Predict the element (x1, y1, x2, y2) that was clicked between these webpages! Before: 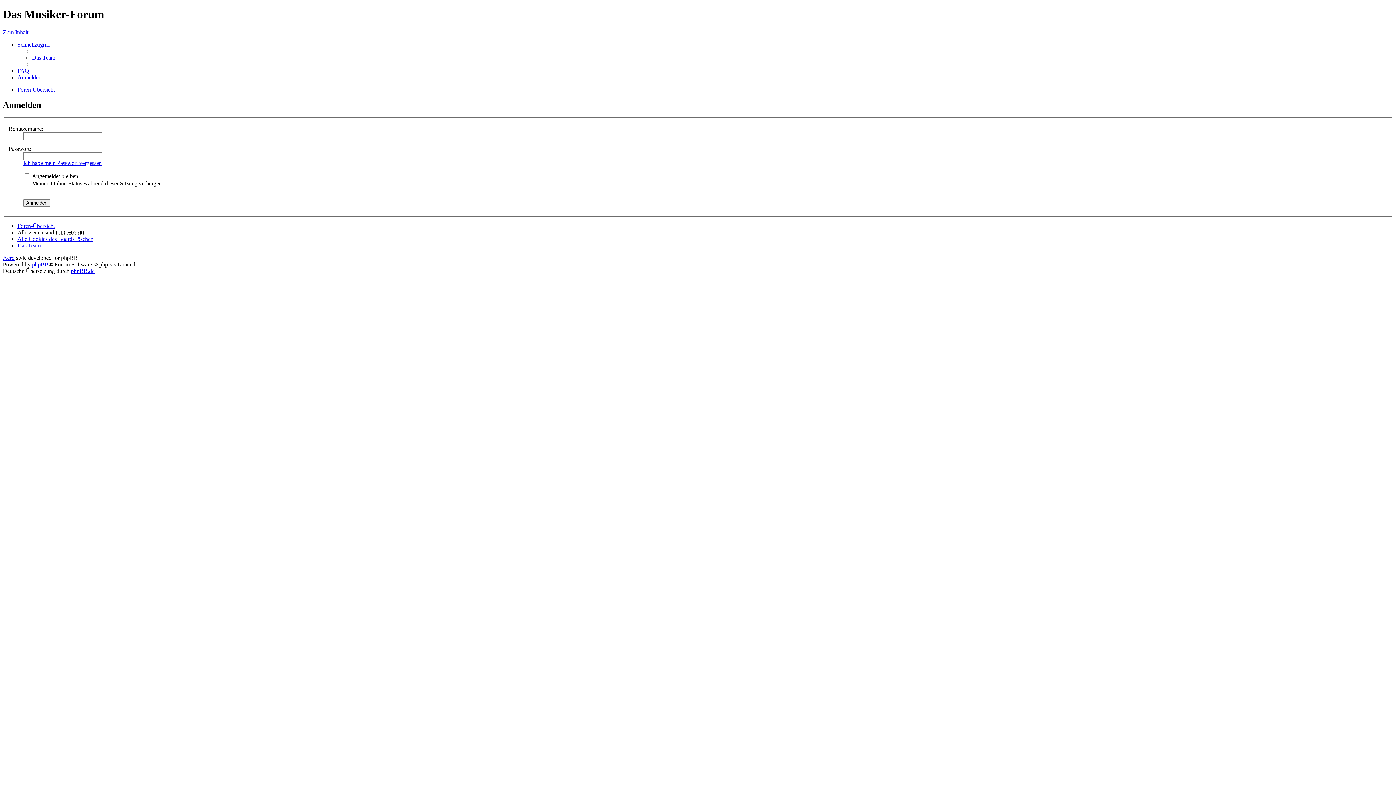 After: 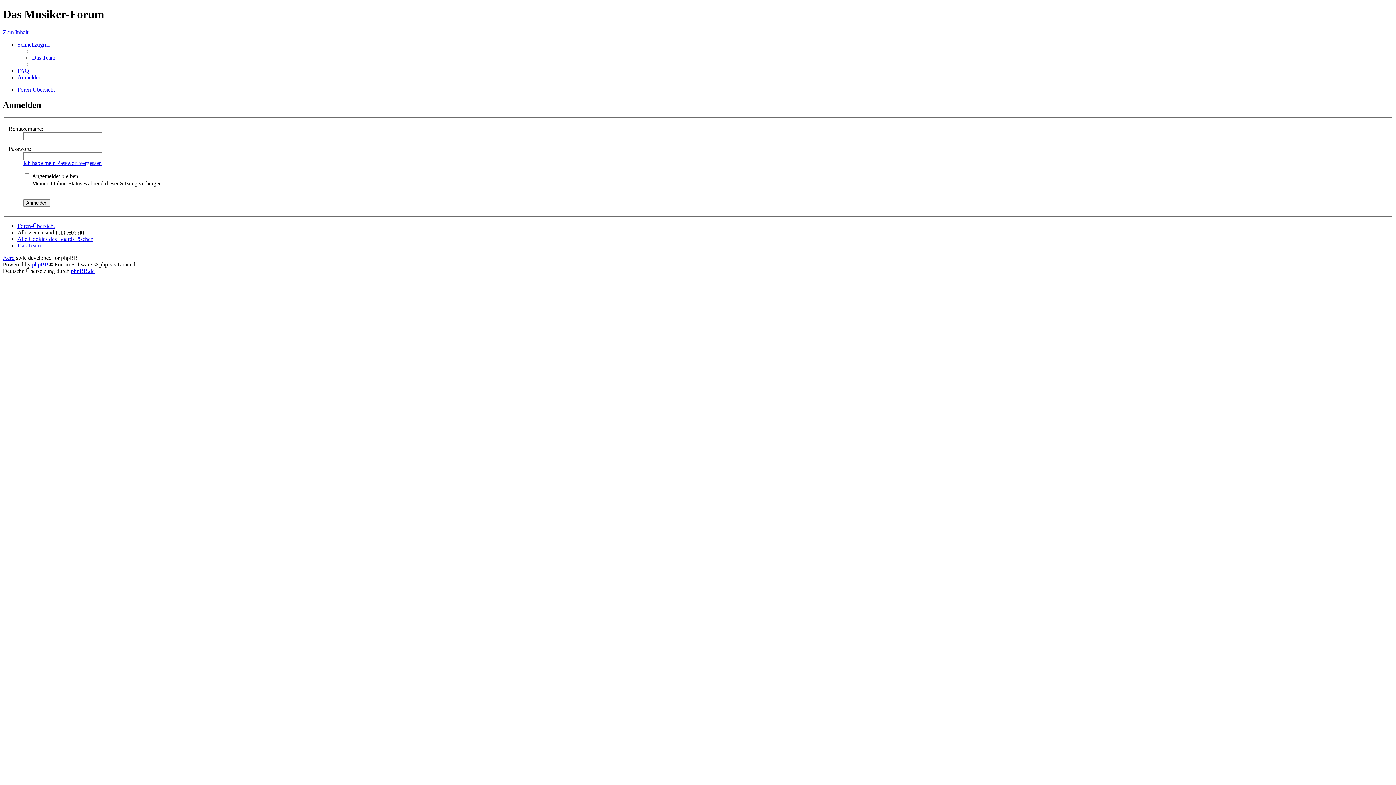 Action: label: Zum Inhalt bbox: (2, 29, 28, 35)